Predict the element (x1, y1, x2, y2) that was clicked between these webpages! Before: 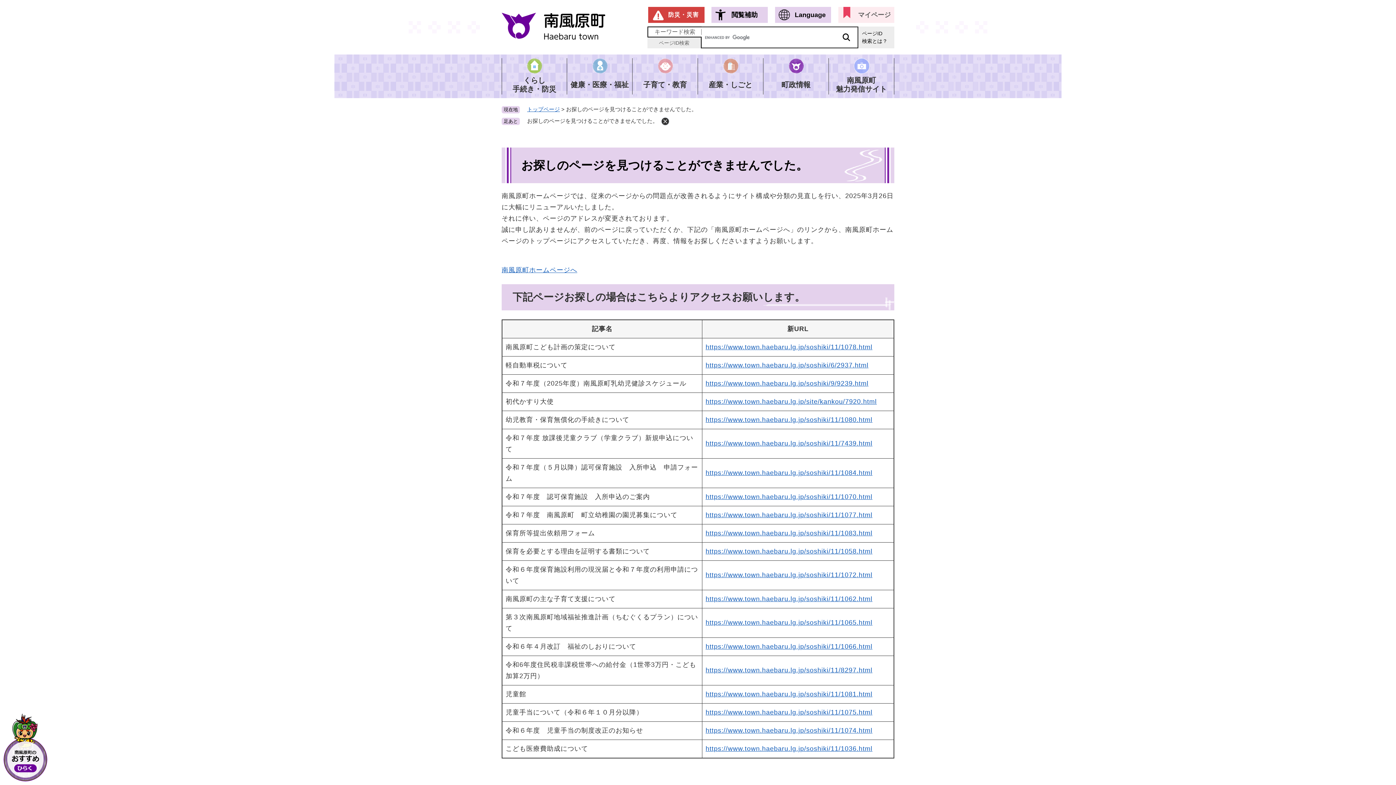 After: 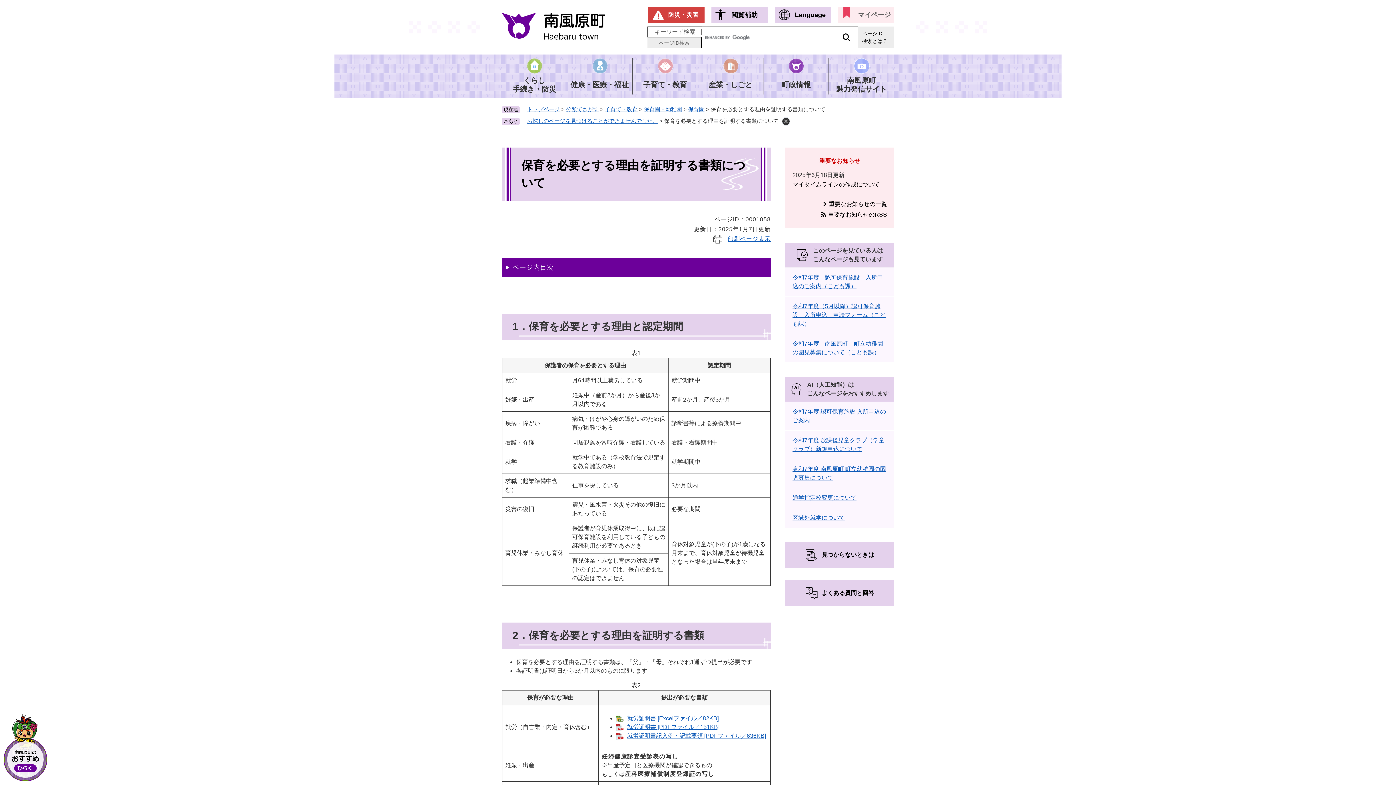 Action: label: https://www.town.haebaru.lg.jp/soshiki/11/1058.html bbox: (705, 548, 872, 555)